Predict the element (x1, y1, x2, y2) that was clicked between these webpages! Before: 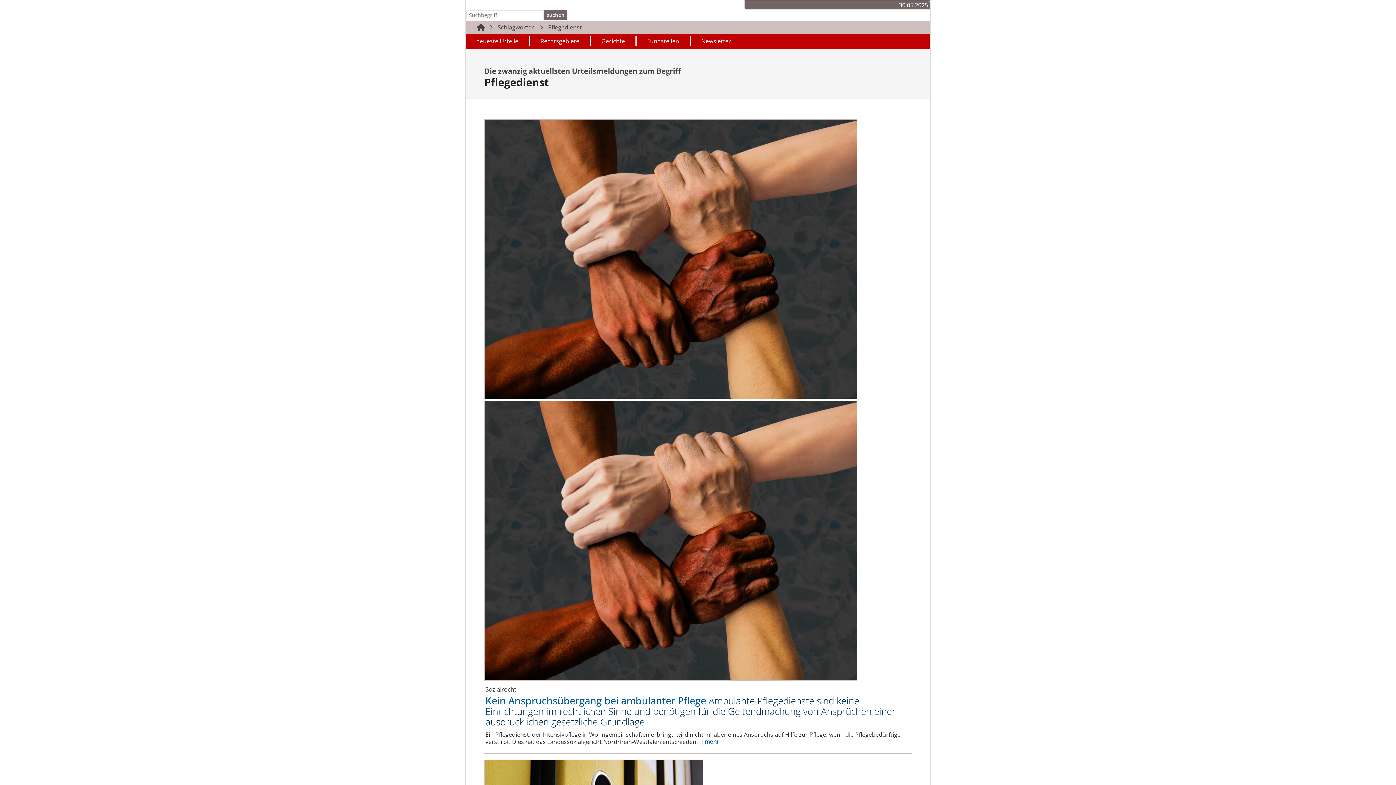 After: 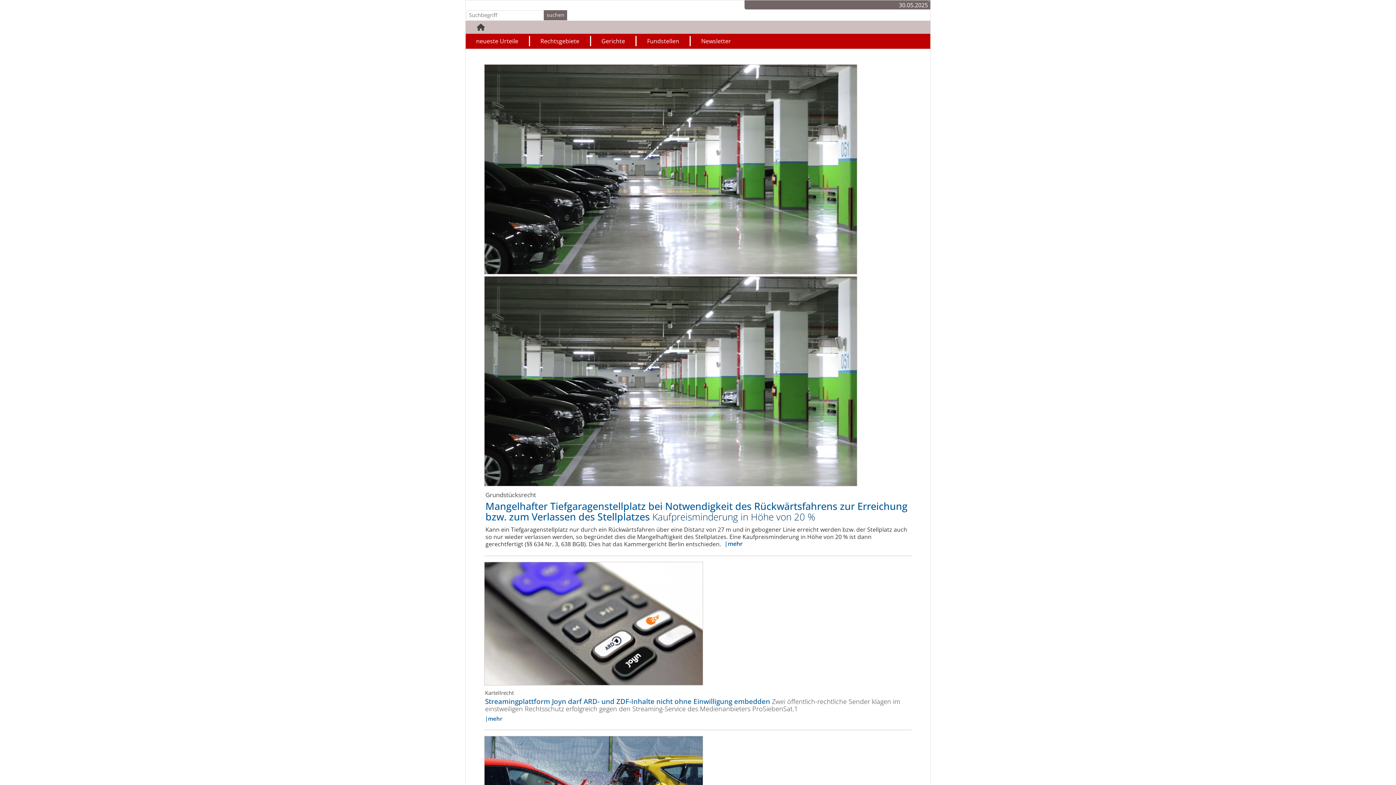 Action: label:   bbox: (475, 22, 486, 31)